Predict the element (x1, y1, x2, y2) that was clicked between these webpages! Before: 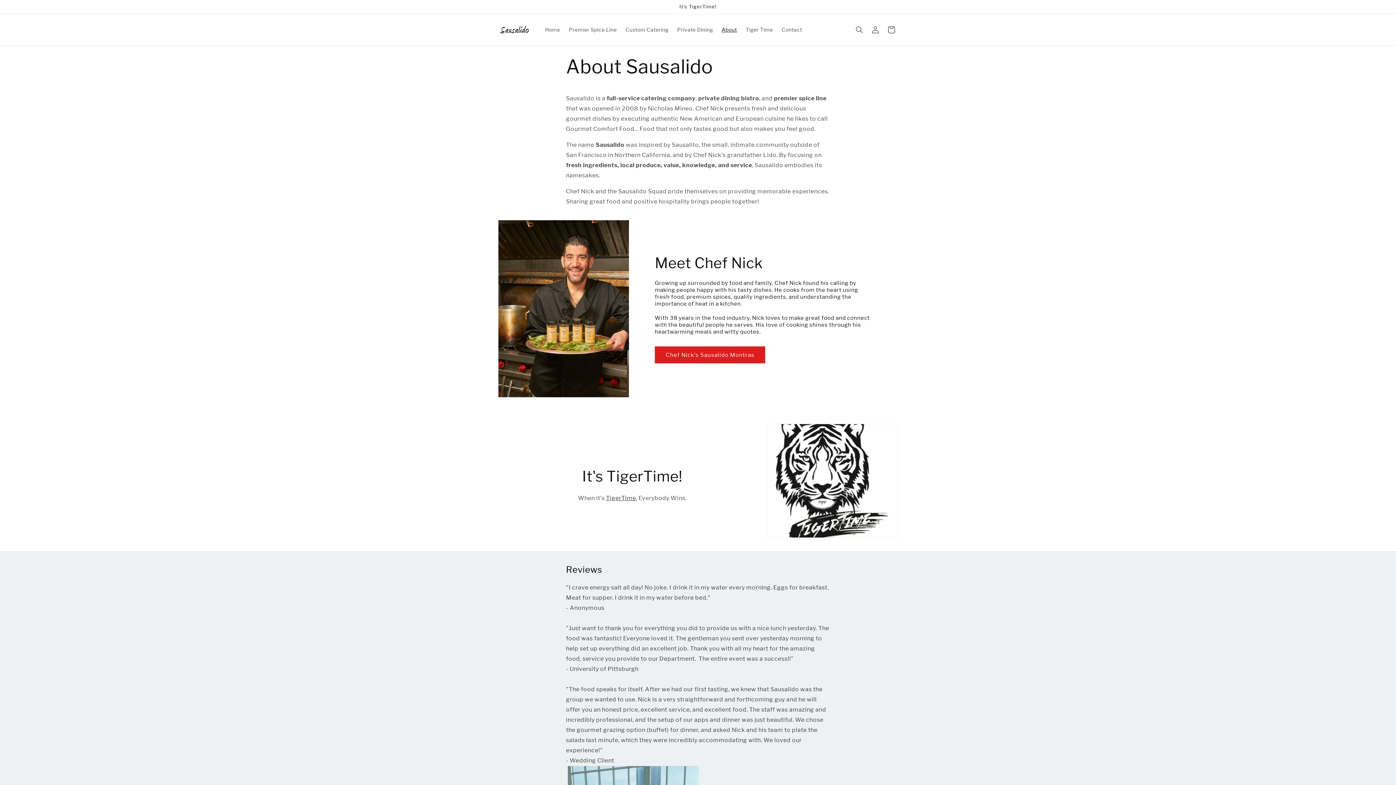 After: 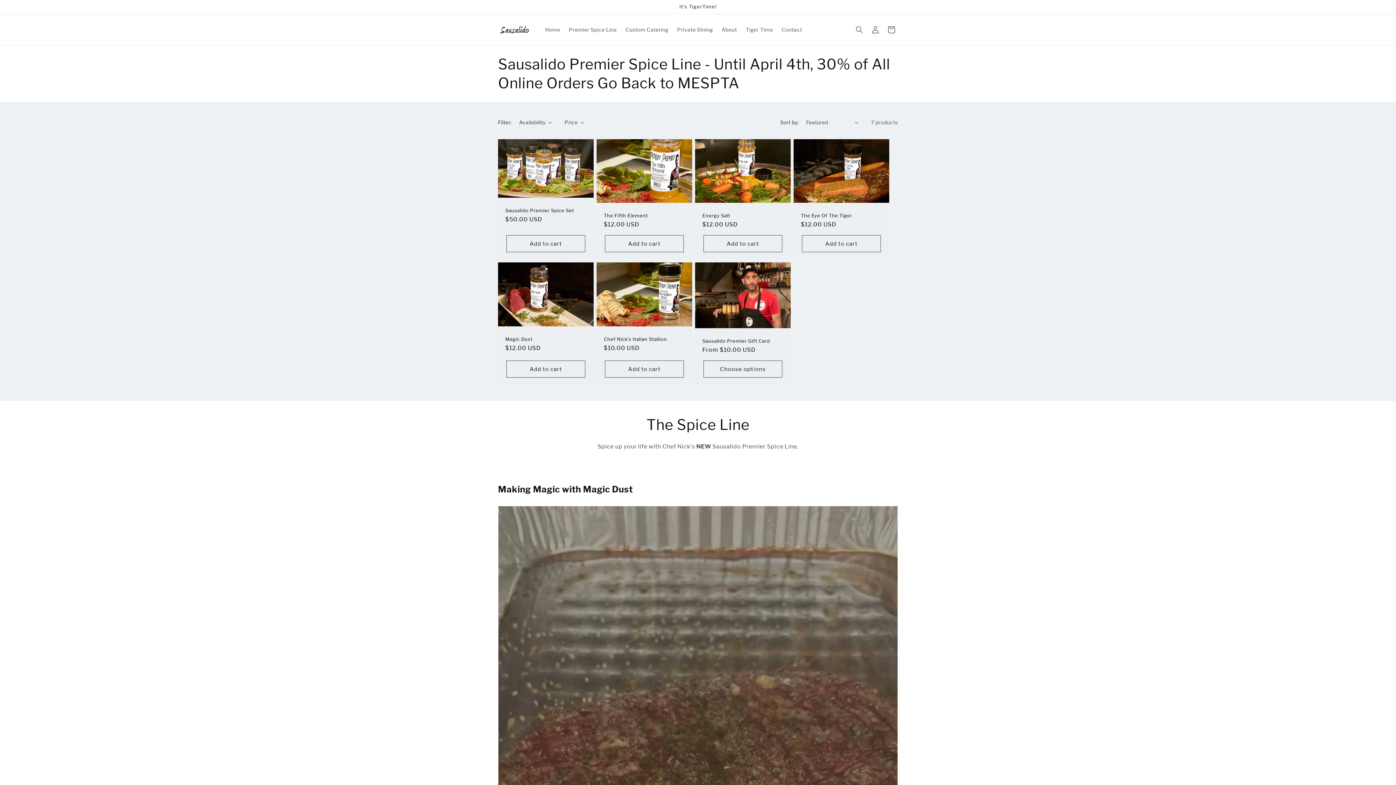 Action: label: Premier Spice Line bbox: (564, 22, 621, 37)